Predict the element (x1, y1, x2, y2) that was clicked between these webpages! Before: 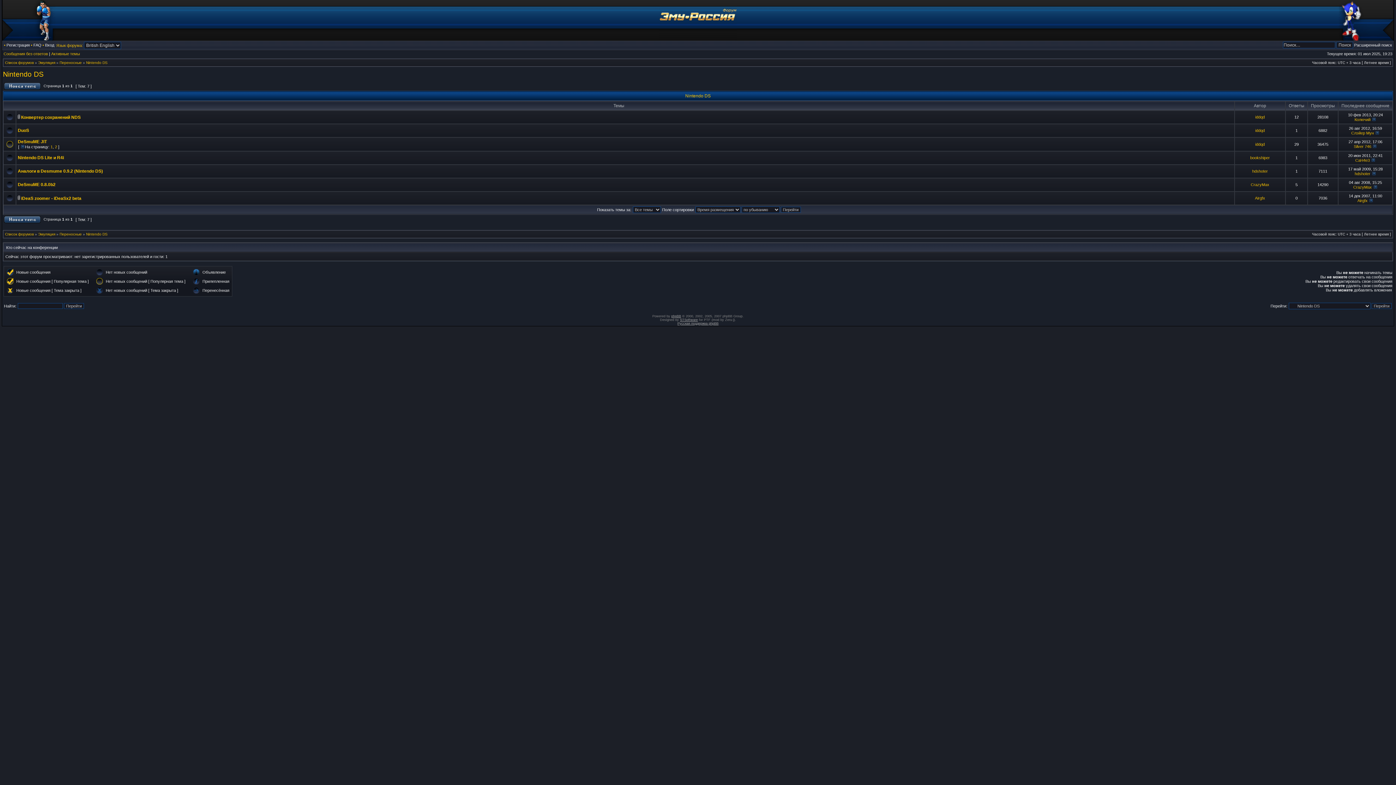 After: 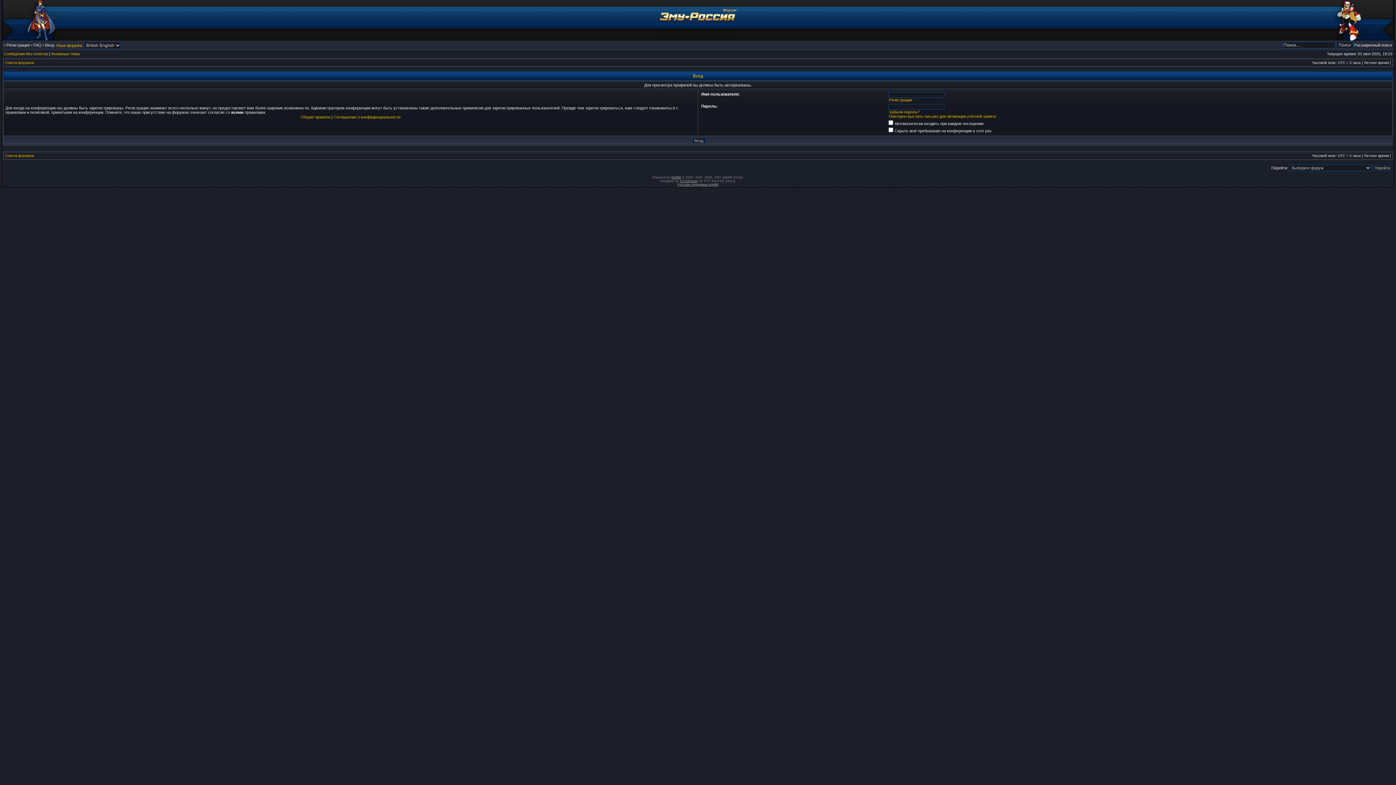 Action: bbox: (1251, 182, 1269, 186) label: CrazyMax